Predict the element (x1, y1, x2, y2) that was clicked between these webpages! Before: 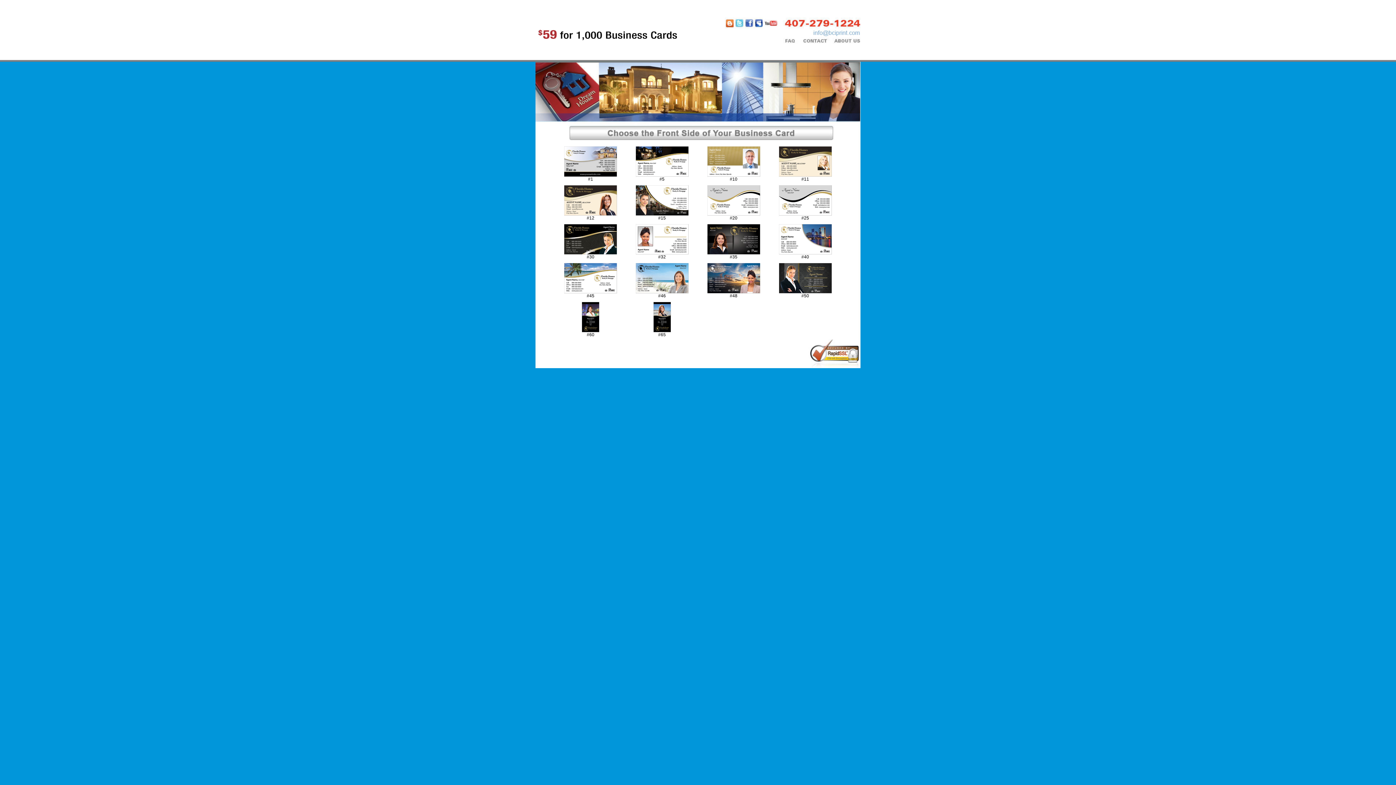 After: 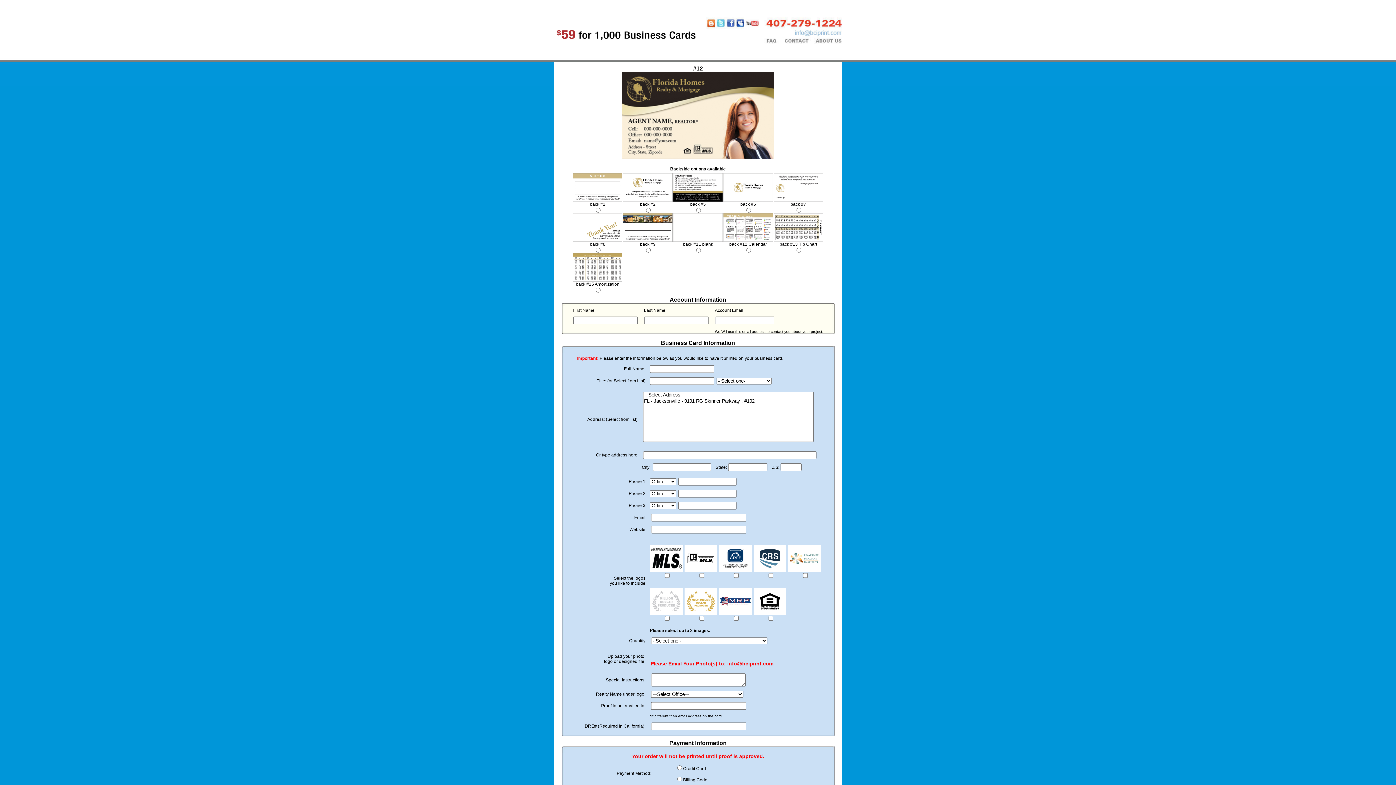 Action: bbox: (586, 214, 594, 221) label: #12